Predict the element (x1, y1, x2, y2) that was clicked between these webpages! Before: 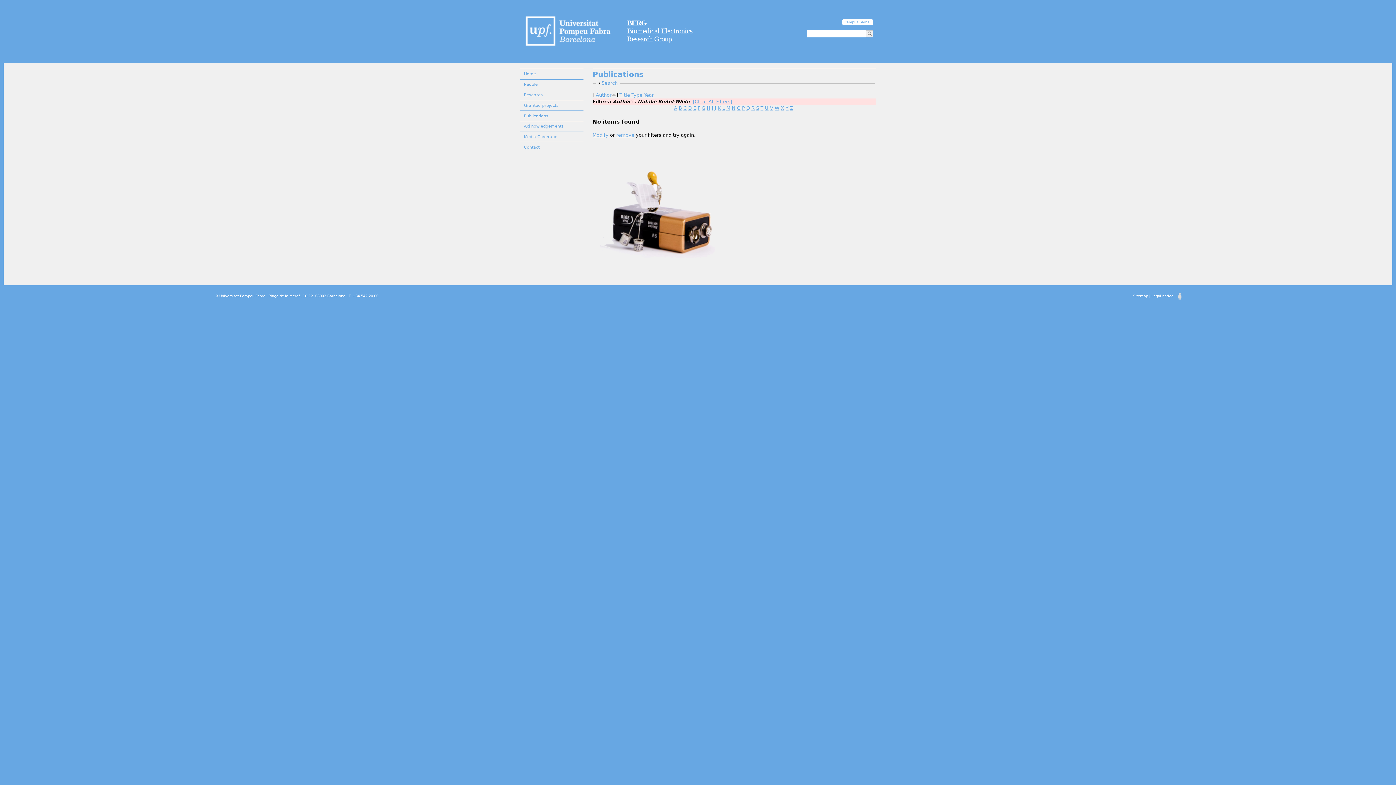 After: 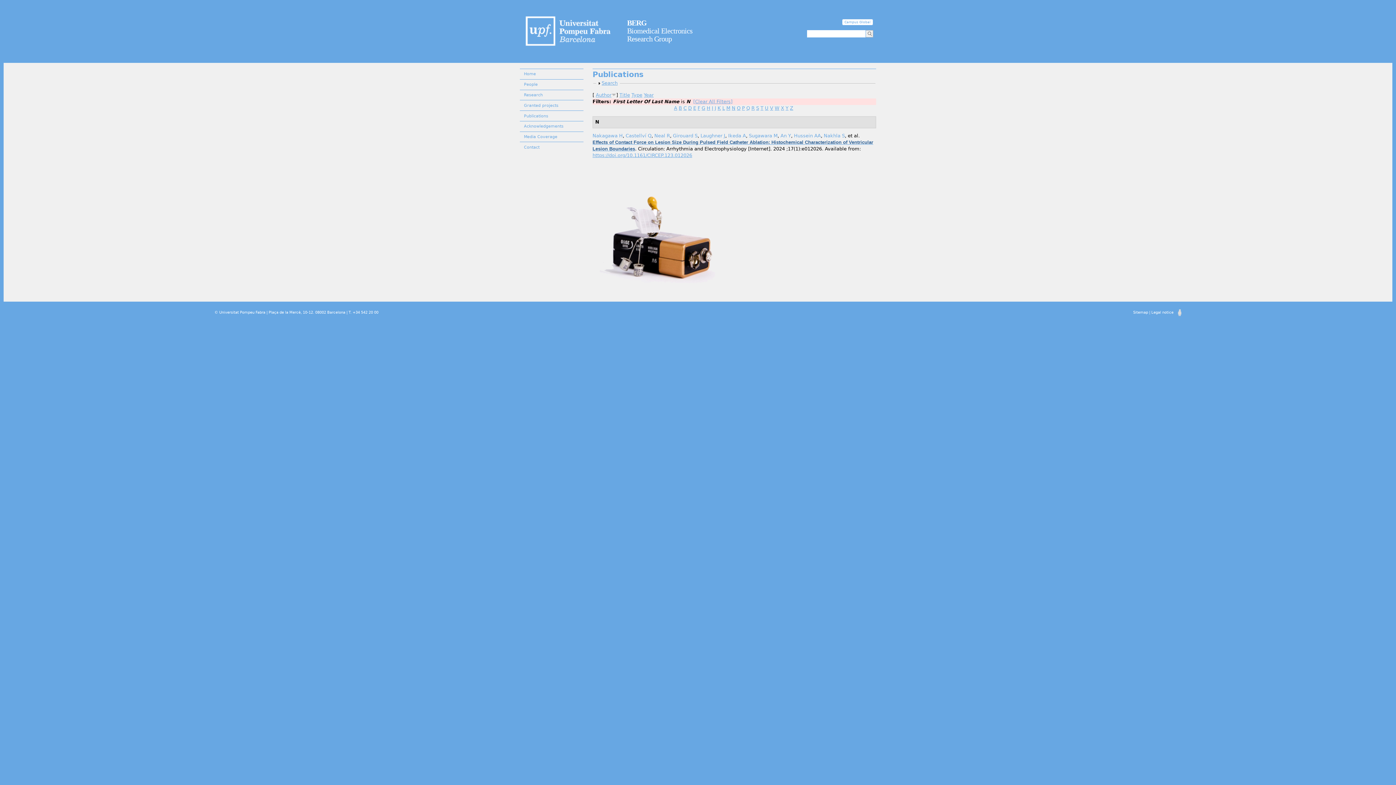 Action: label: N bbox: (732, 105, 735, 110)